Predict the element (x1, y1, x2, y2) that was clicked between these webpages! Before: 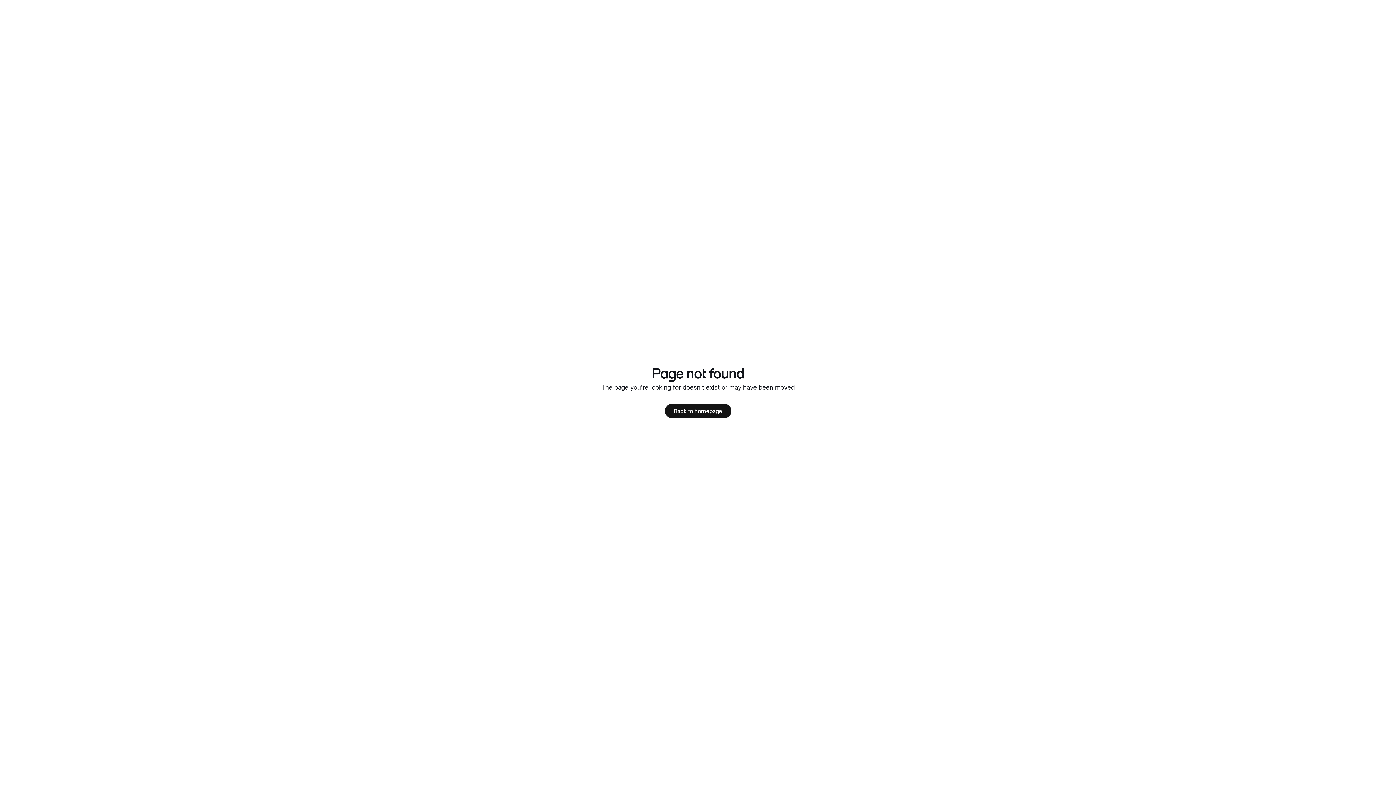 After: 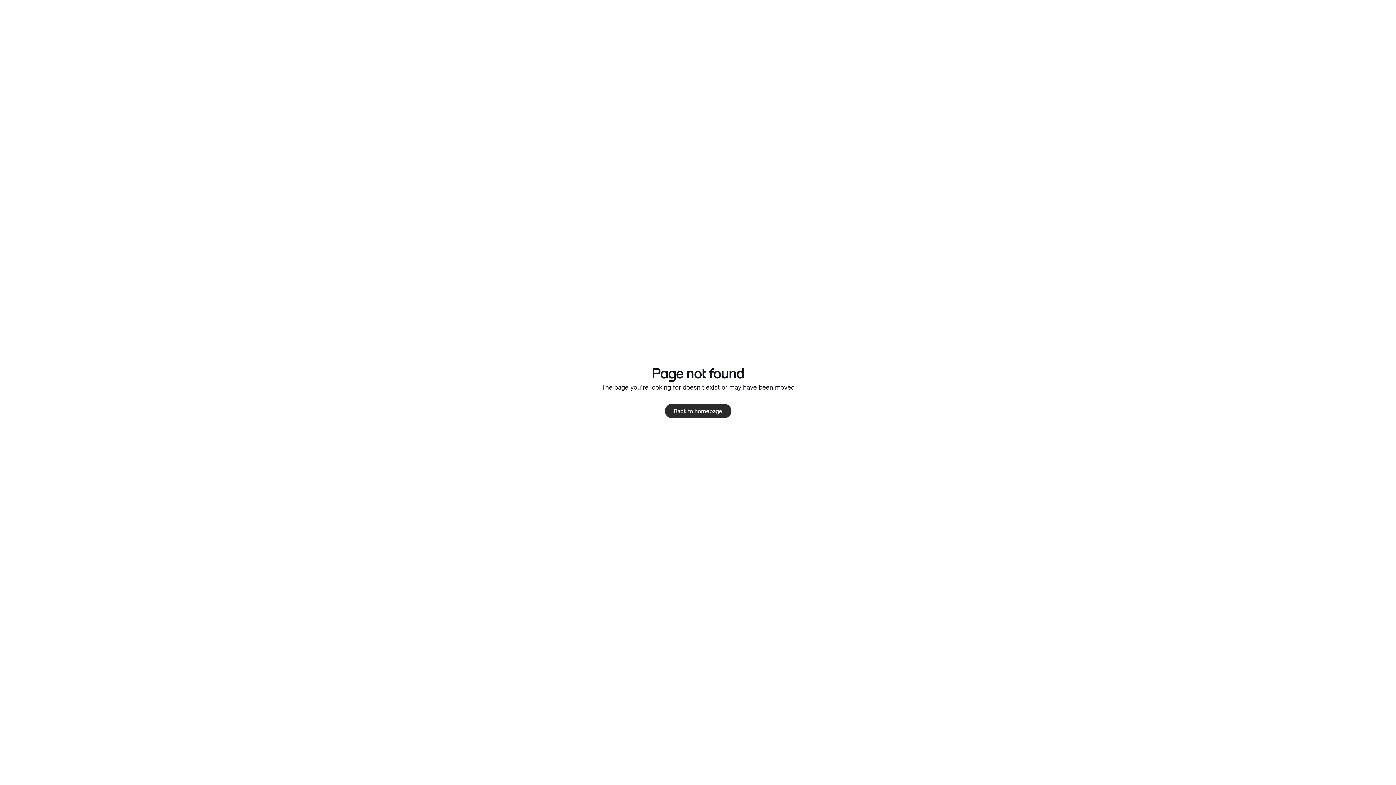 Action: bbox: (664, 404, 731, 418) label: Back to homepage